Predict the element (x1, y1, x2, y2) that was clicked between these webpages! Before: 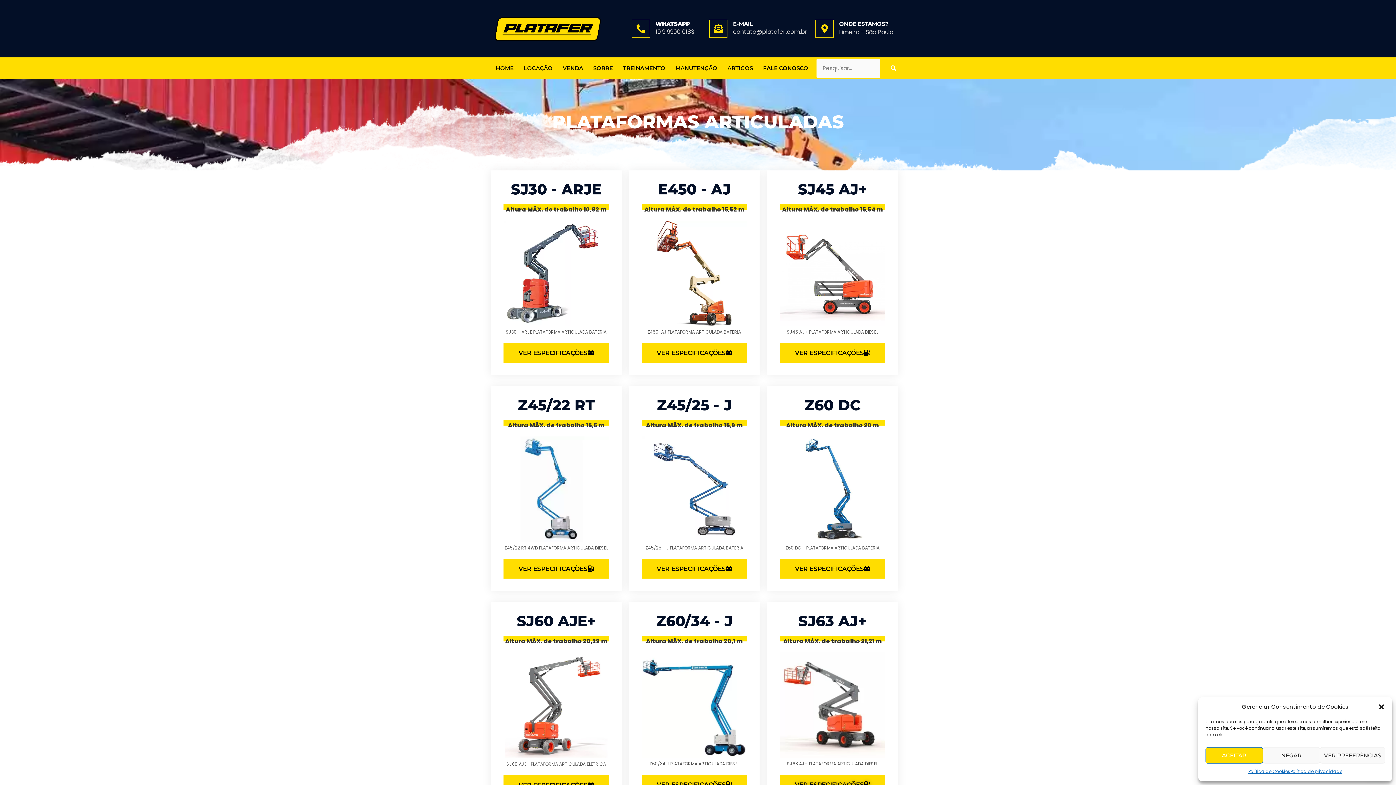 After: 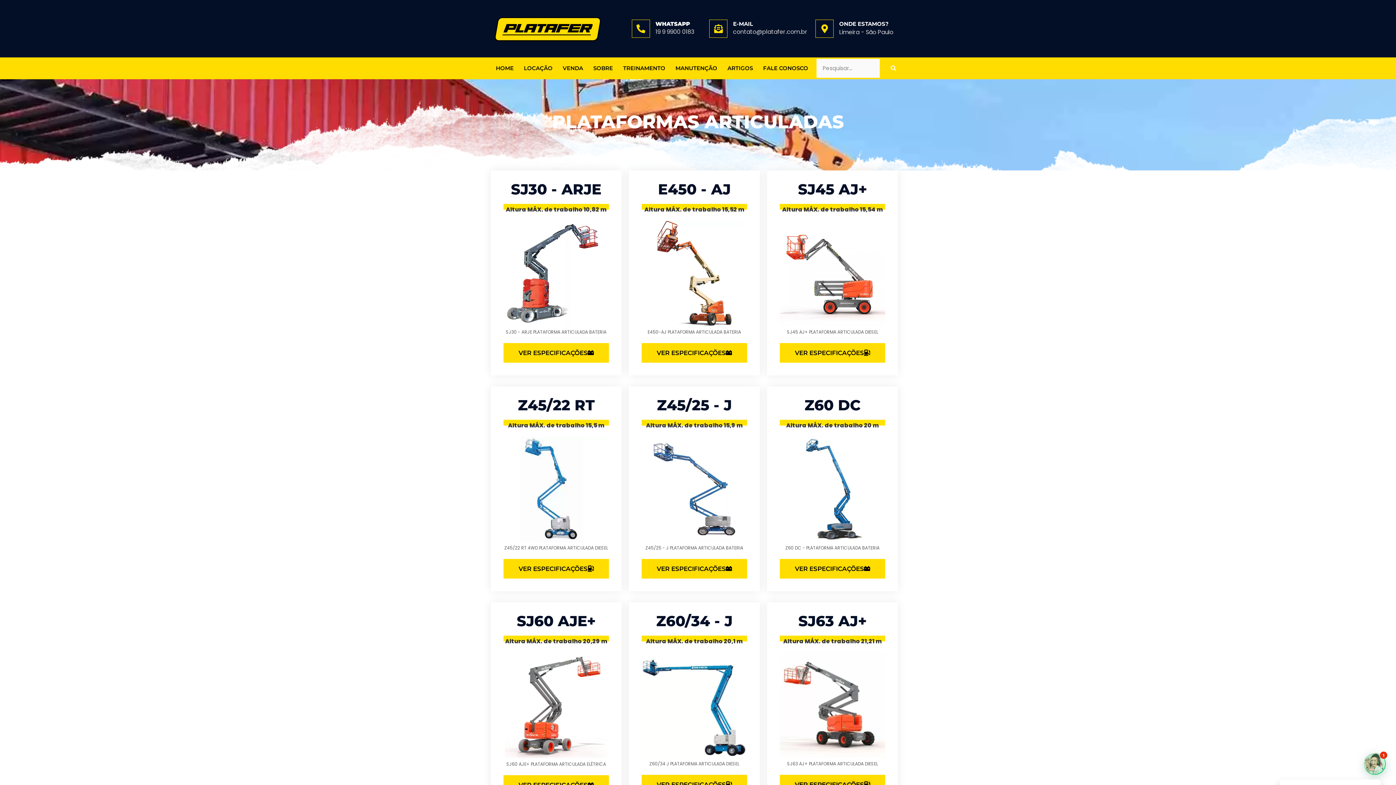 Action: label: Fechar janela bbox: (1378, 703, 1385, 710)